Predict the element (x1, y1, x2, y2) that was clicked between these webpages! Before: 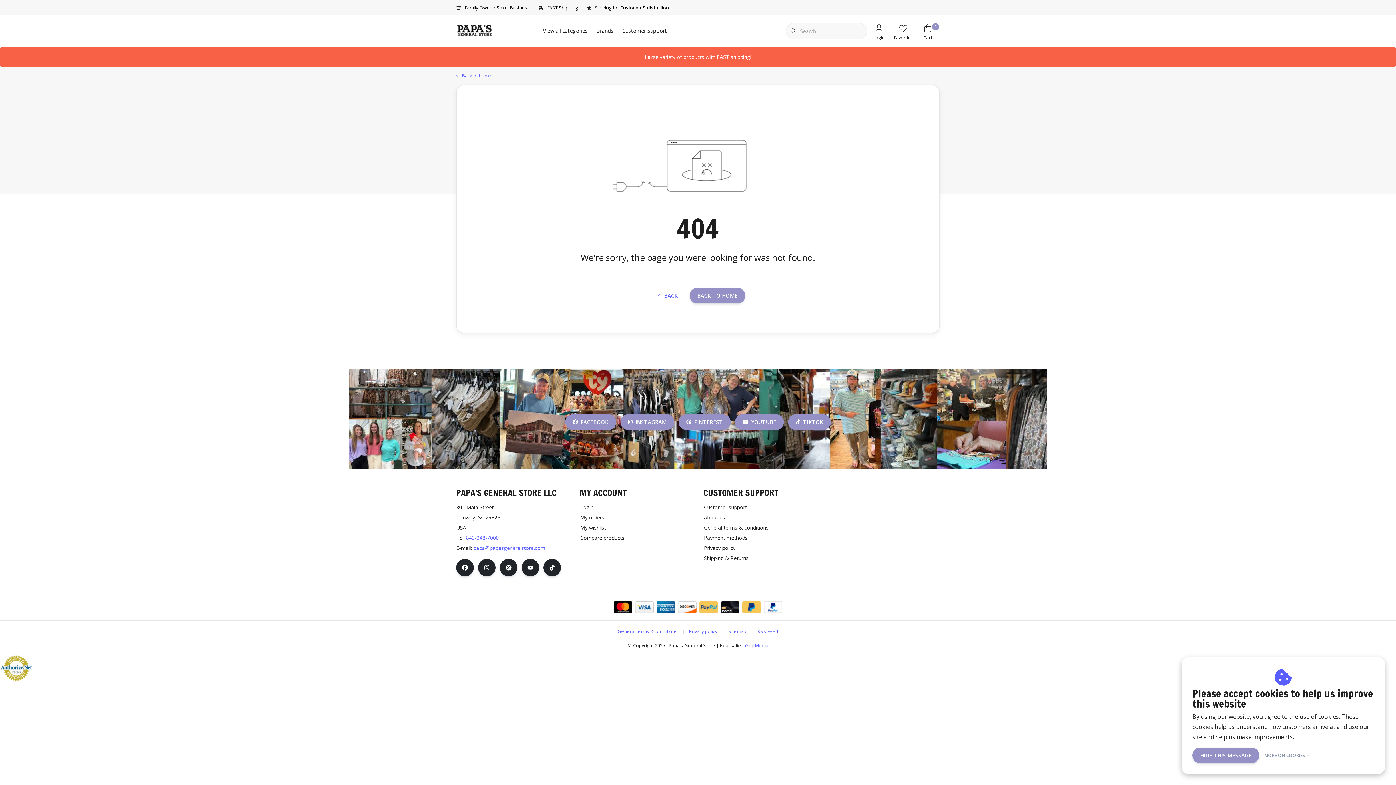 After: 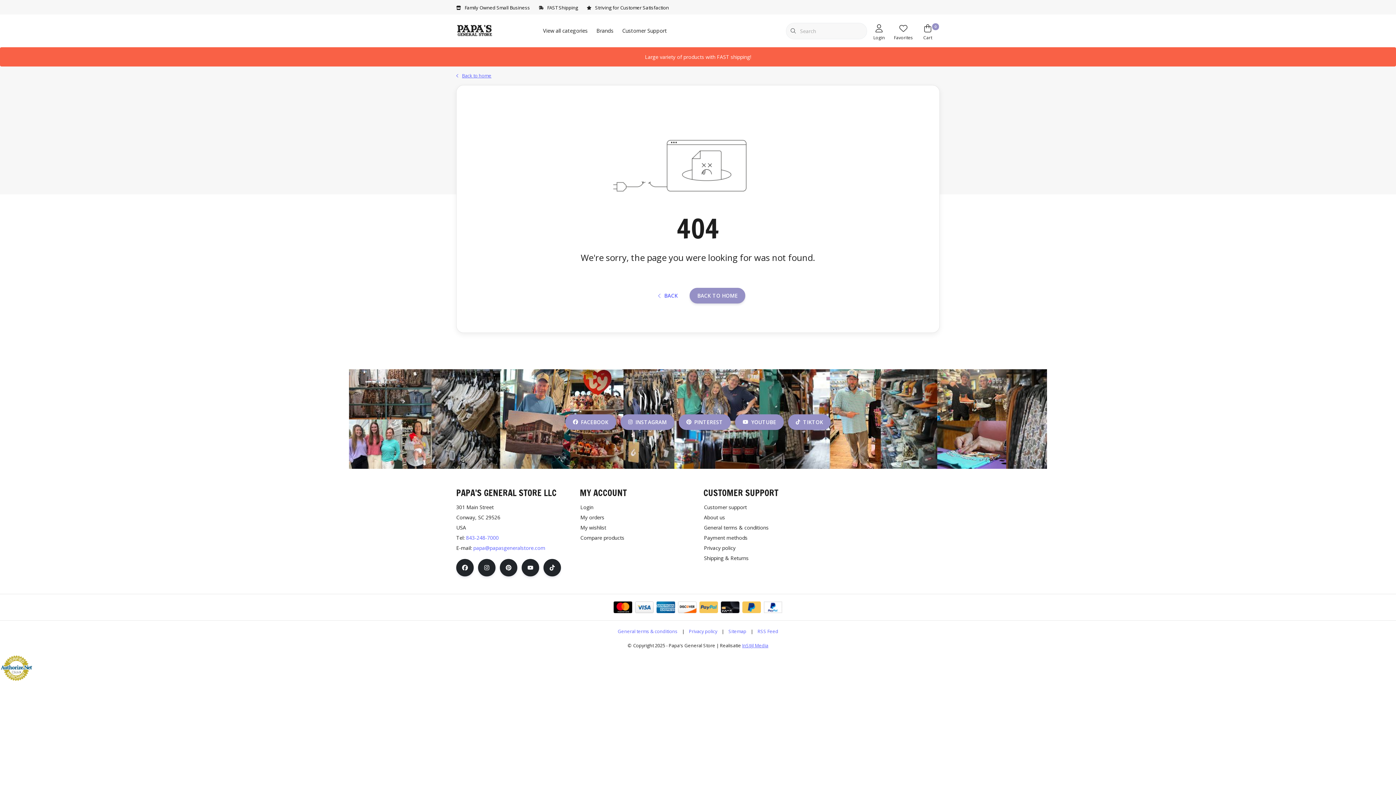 Action: bbox: (1192, 748, 1259, 763) label: HIDE THIS MESSAGE